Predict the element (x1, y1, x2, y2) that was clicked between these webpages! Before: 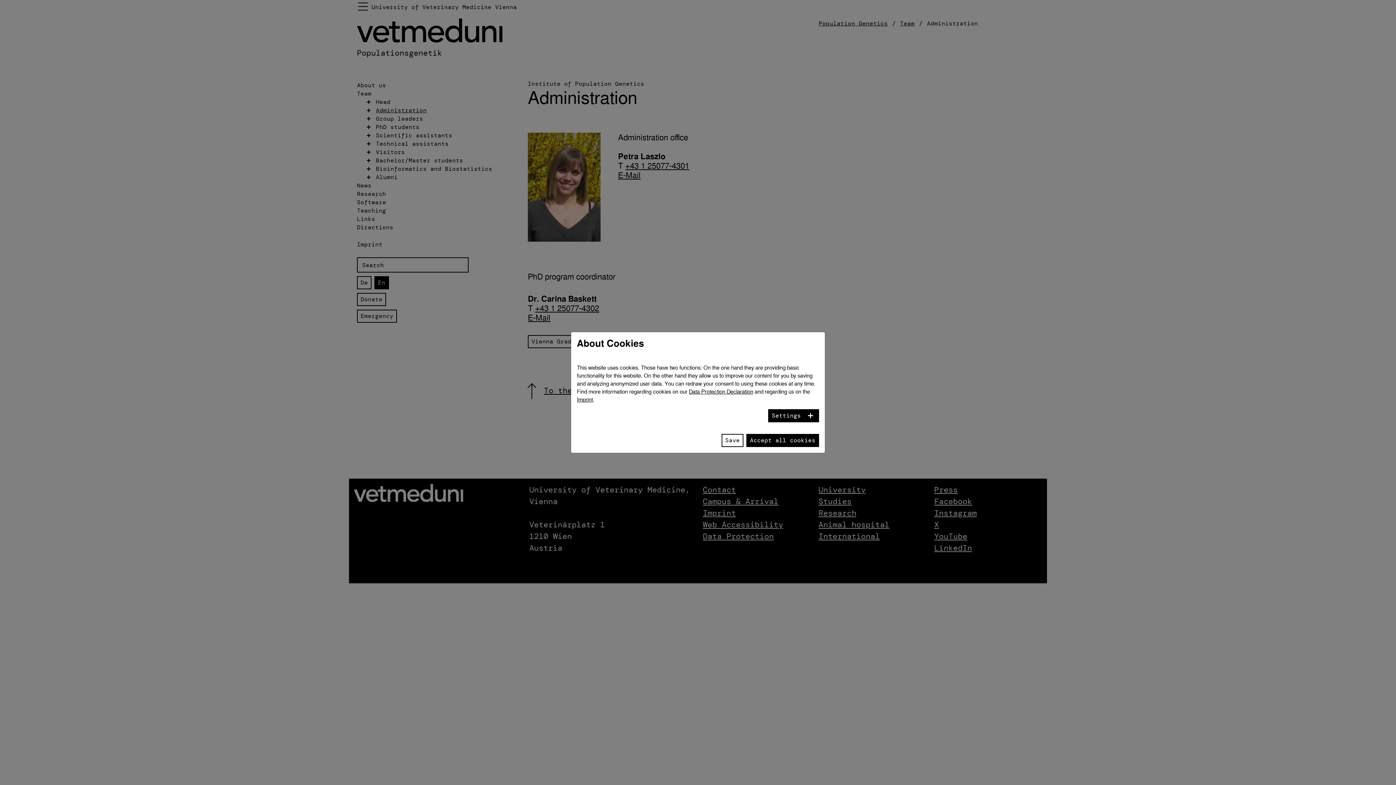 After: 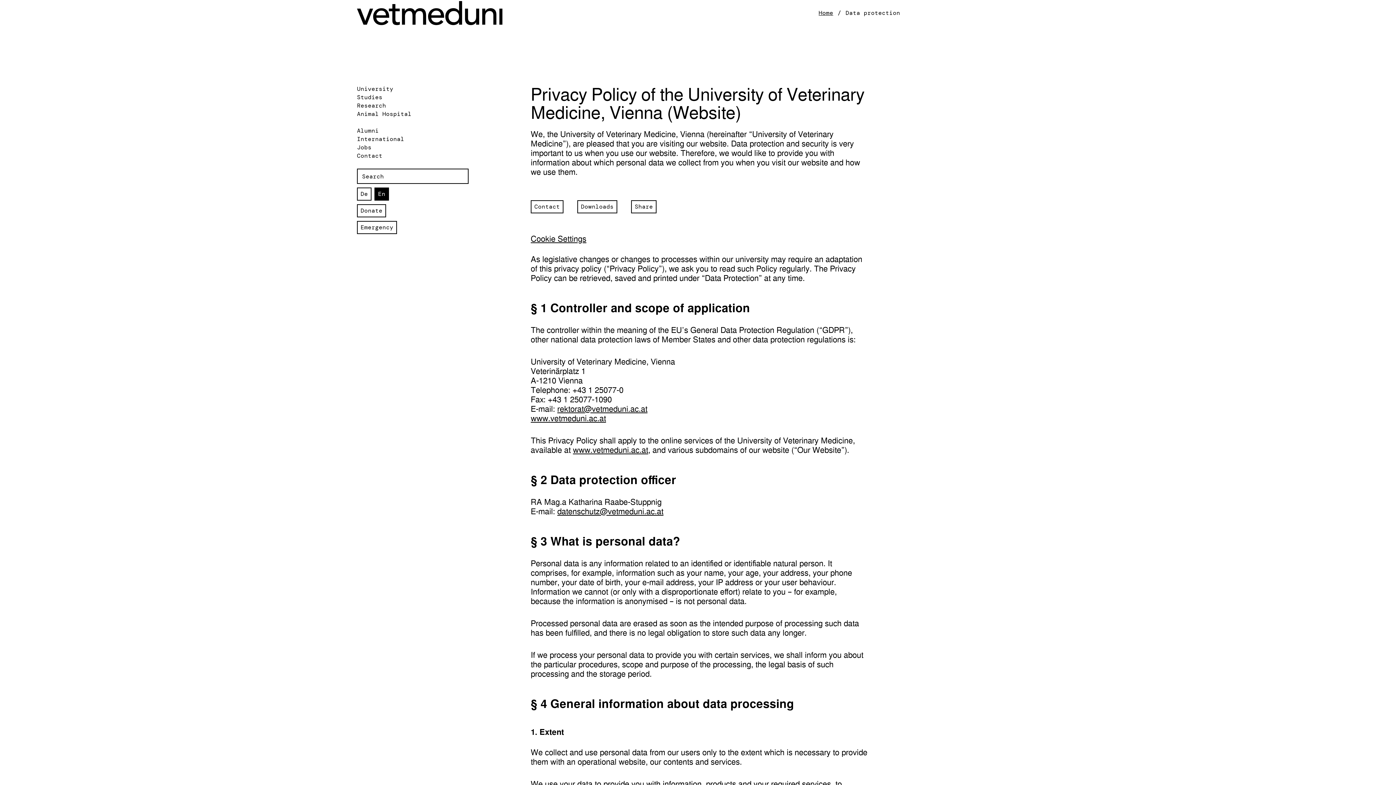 Action: label: Data Protection Declaration bbox: (689, 388, 753, 394)